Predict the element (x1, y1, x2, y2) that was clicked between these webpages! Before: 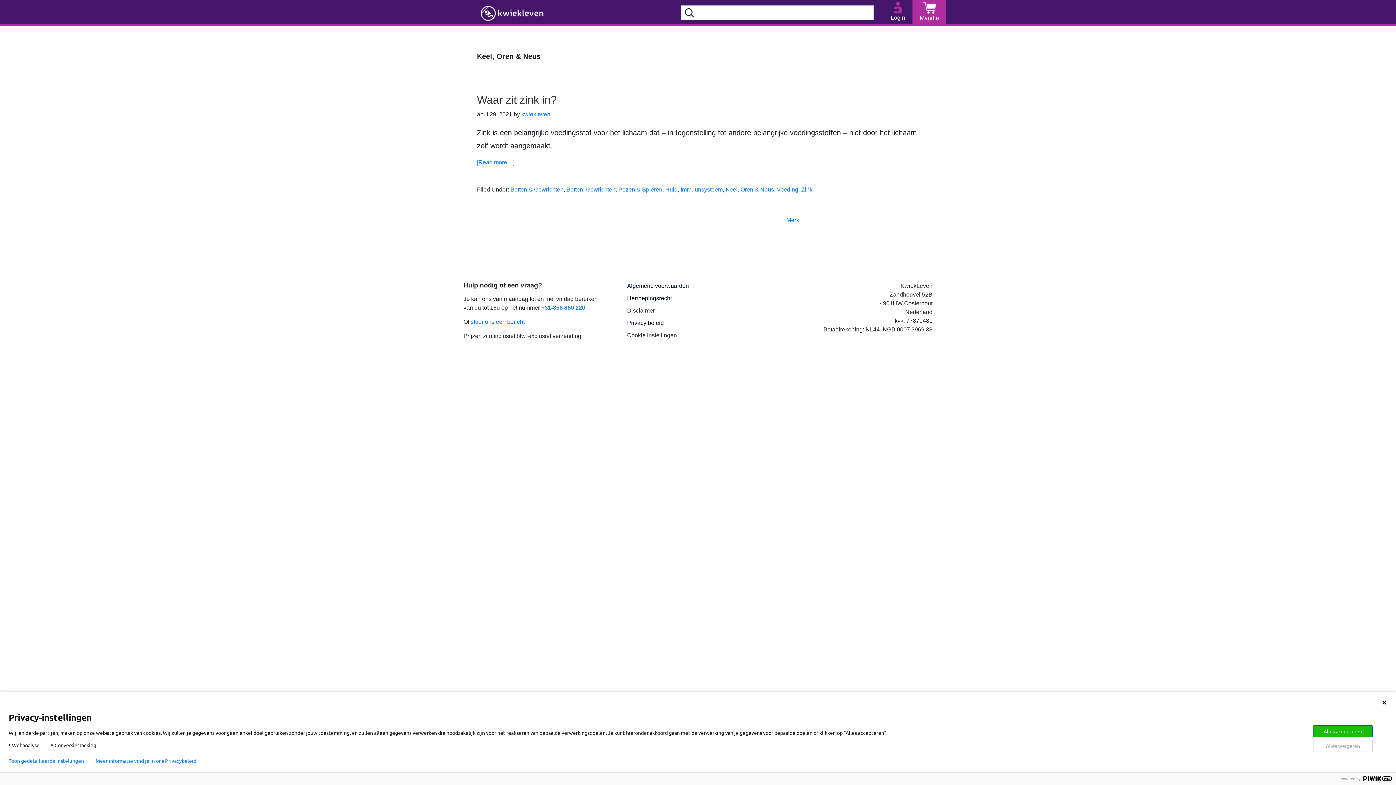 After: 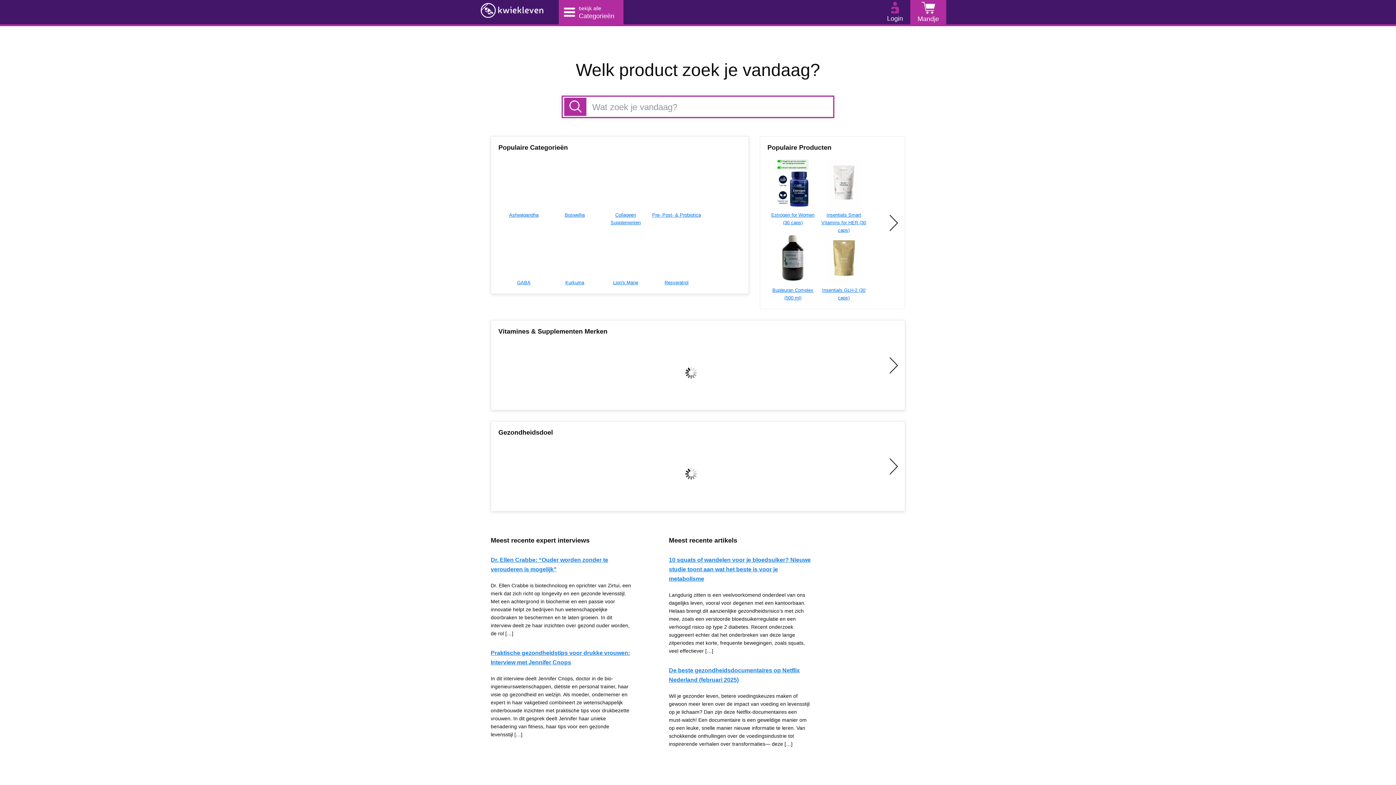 Action: bbox: (480, 9, 543, 15)